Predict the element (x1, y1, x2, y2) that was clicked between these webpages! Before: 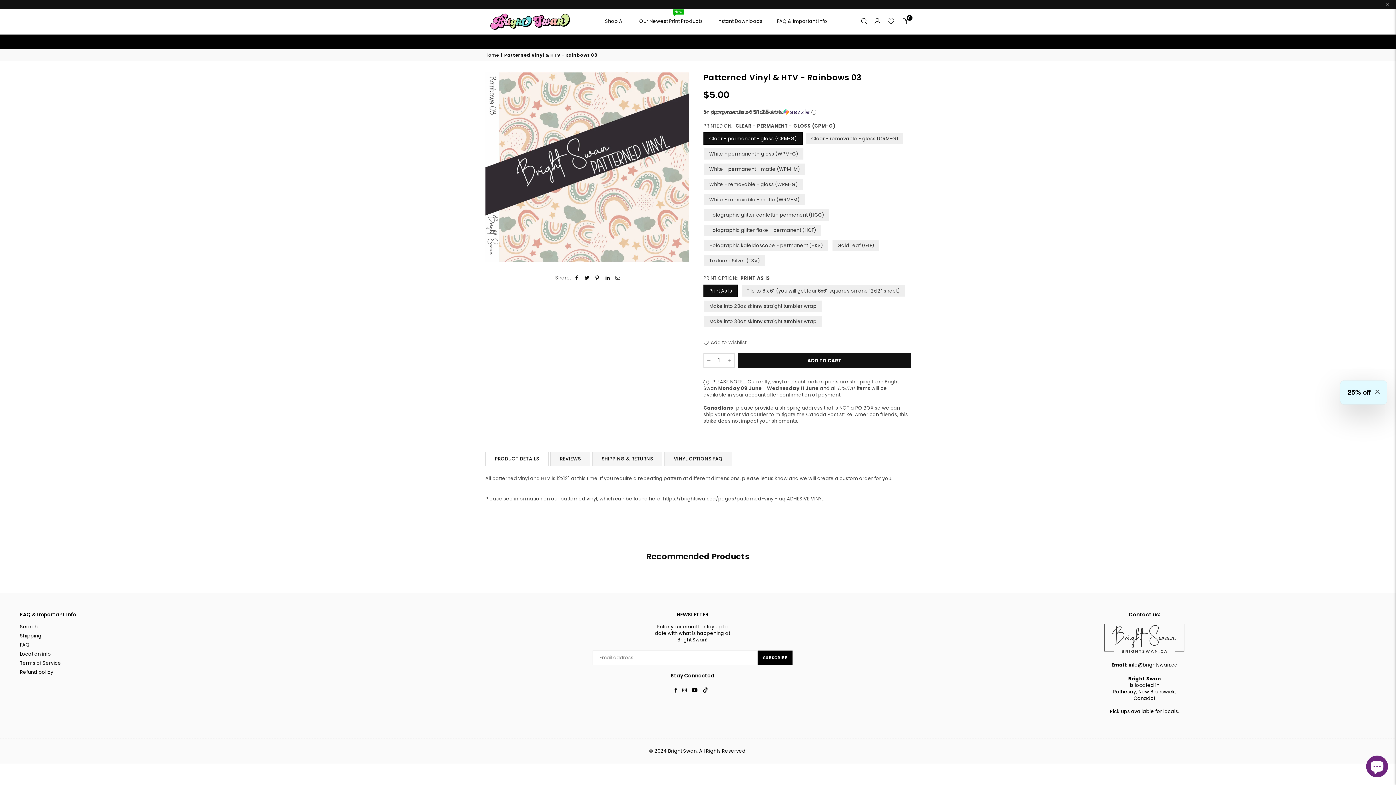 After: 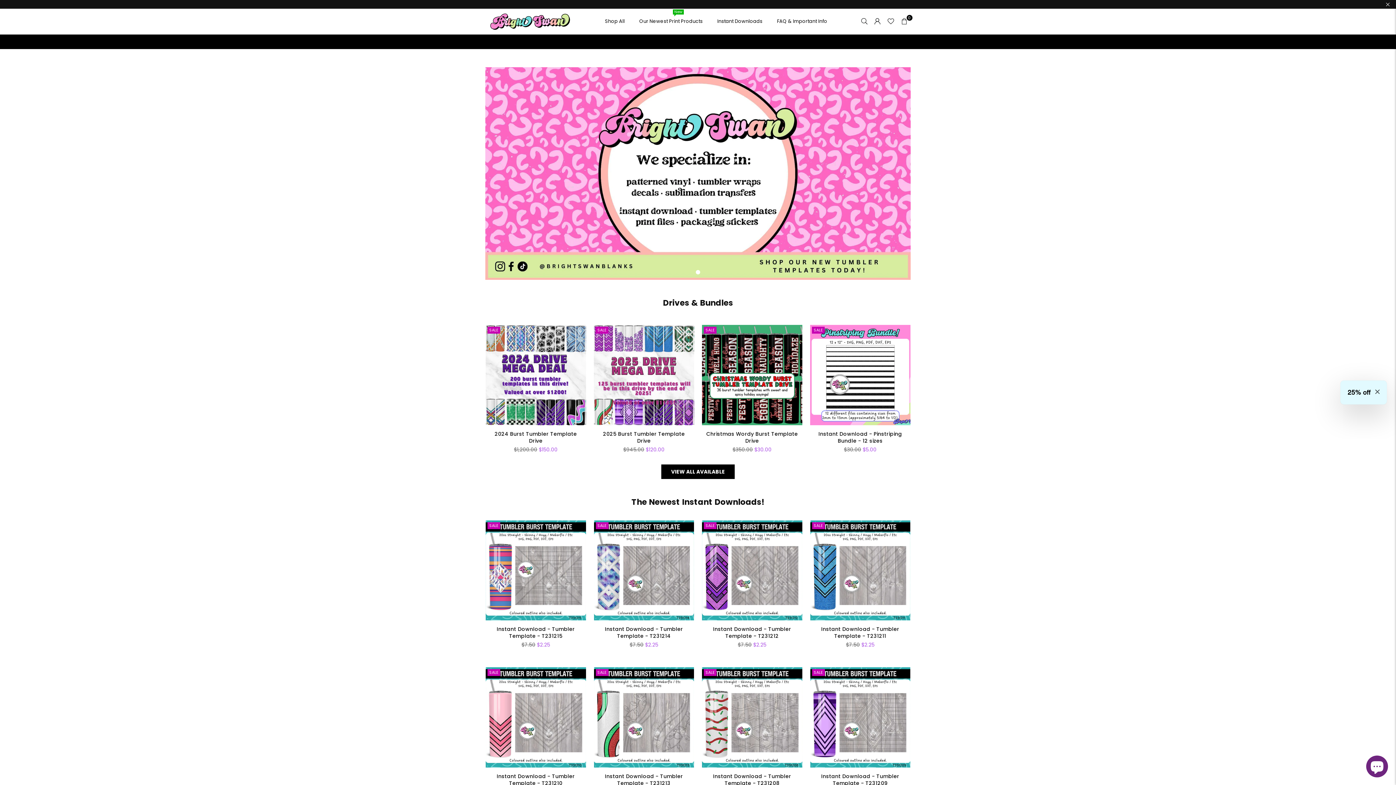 Action: bbox: (485, 12, 587, 30) label: BRIGHT SWAN